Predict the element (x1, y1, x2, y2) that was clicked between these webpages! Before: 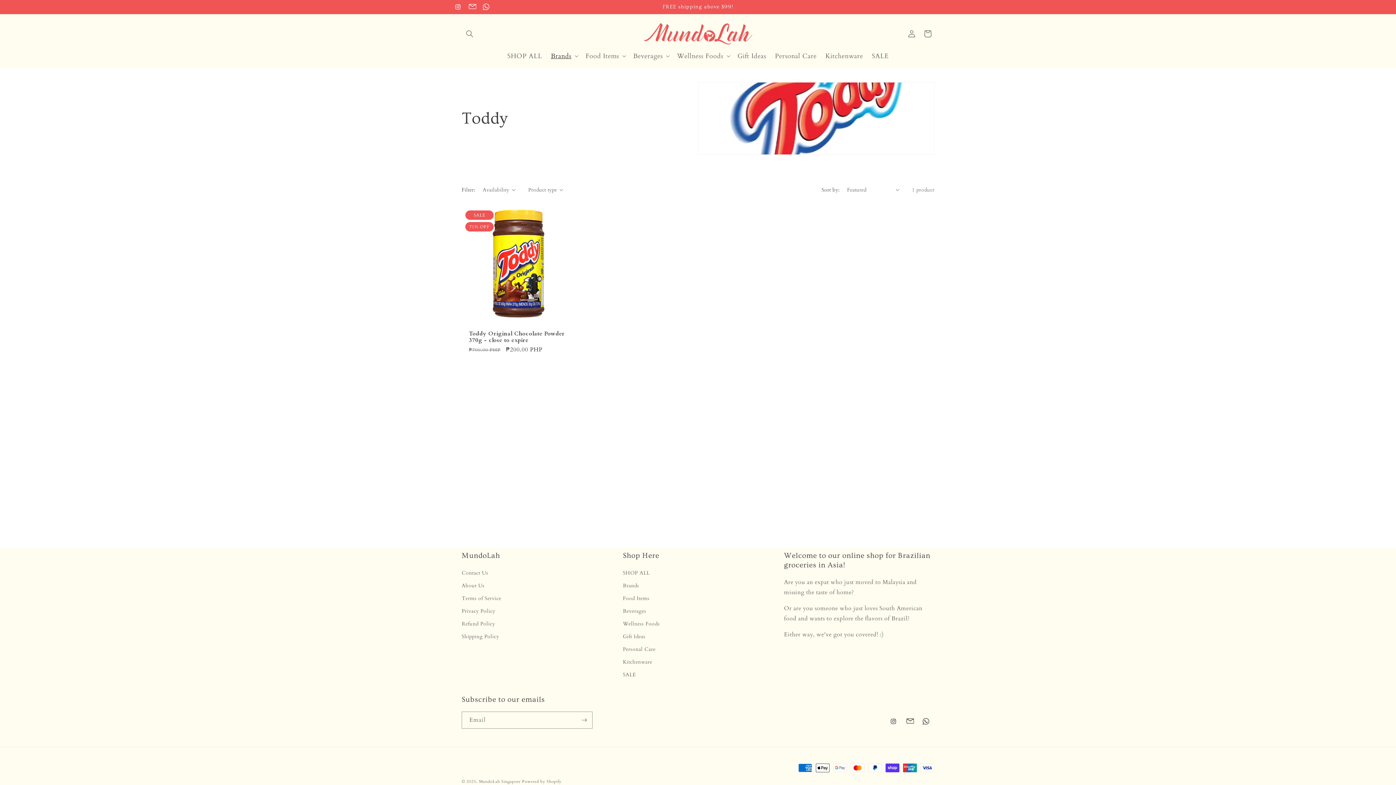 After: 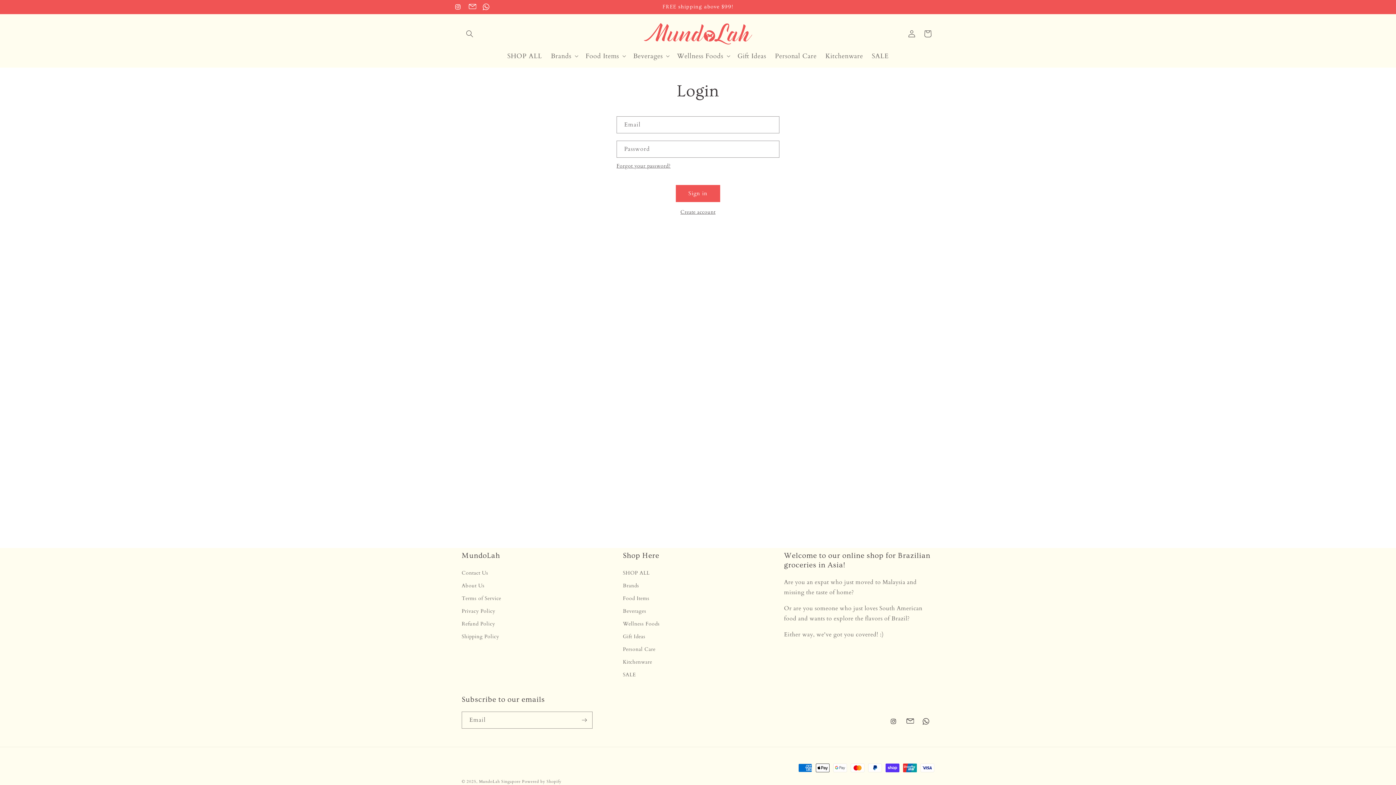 Action: bbox: (904, 25, 920, 41) label: Log in